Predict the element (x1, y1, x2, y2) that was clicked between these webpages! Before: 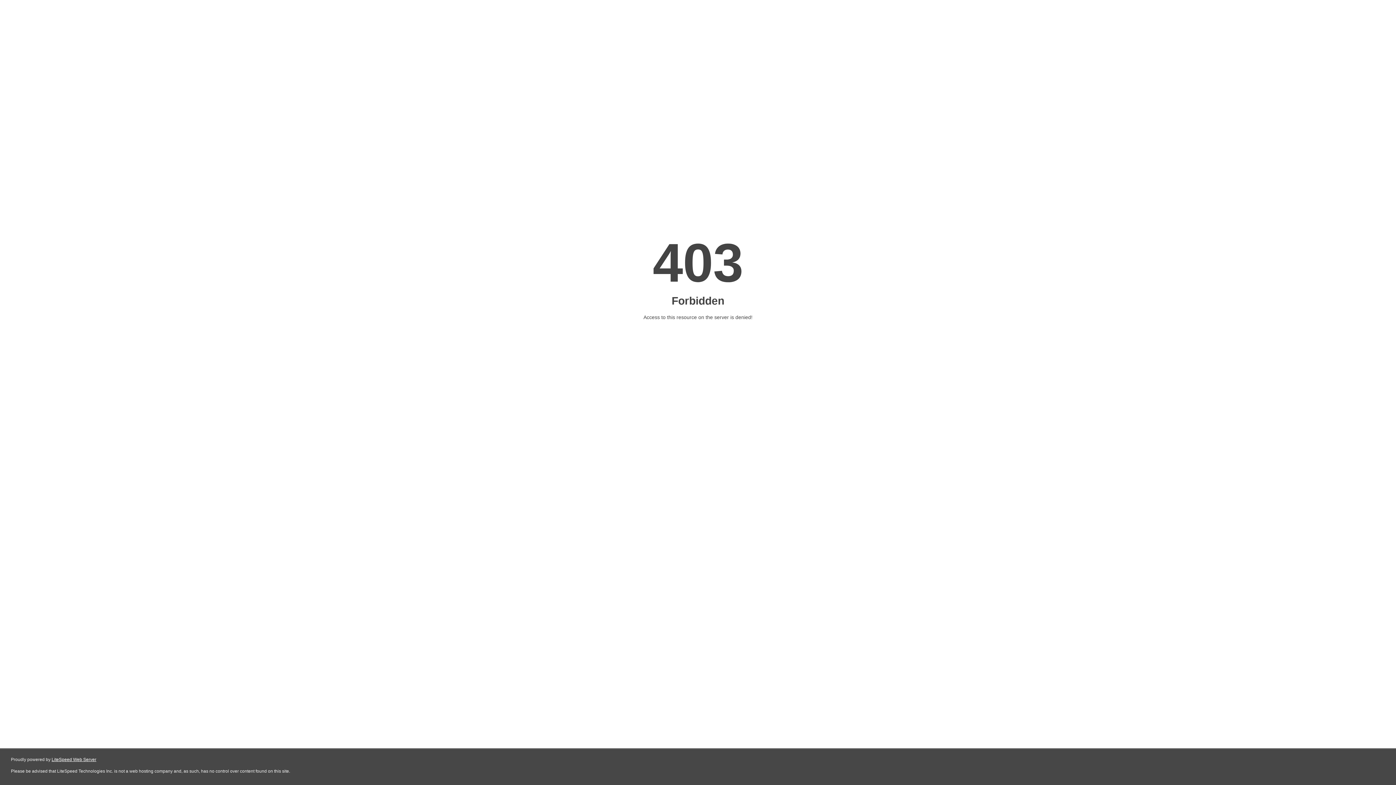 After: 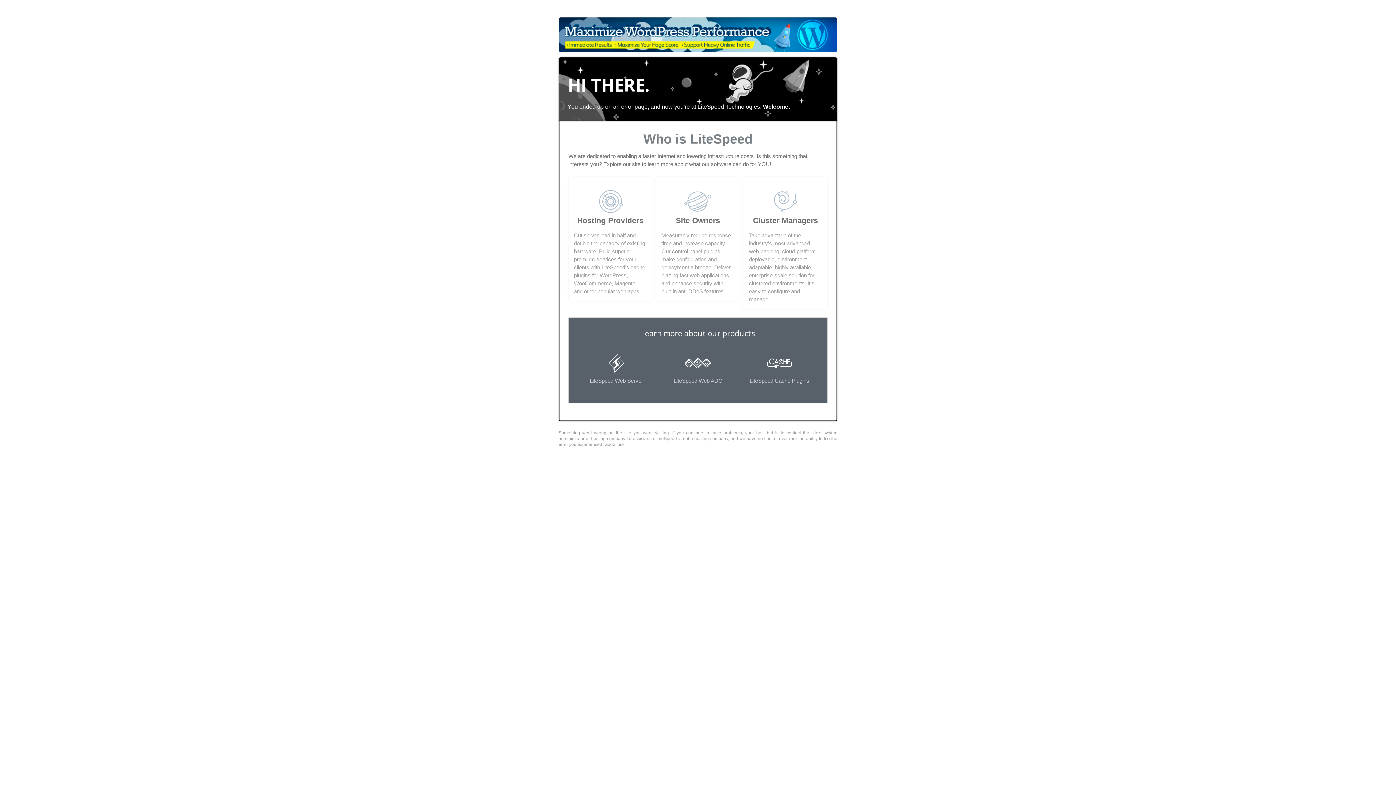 Action: bbox: (51, 757, 96, 762) label: LiteSpeed Web Server